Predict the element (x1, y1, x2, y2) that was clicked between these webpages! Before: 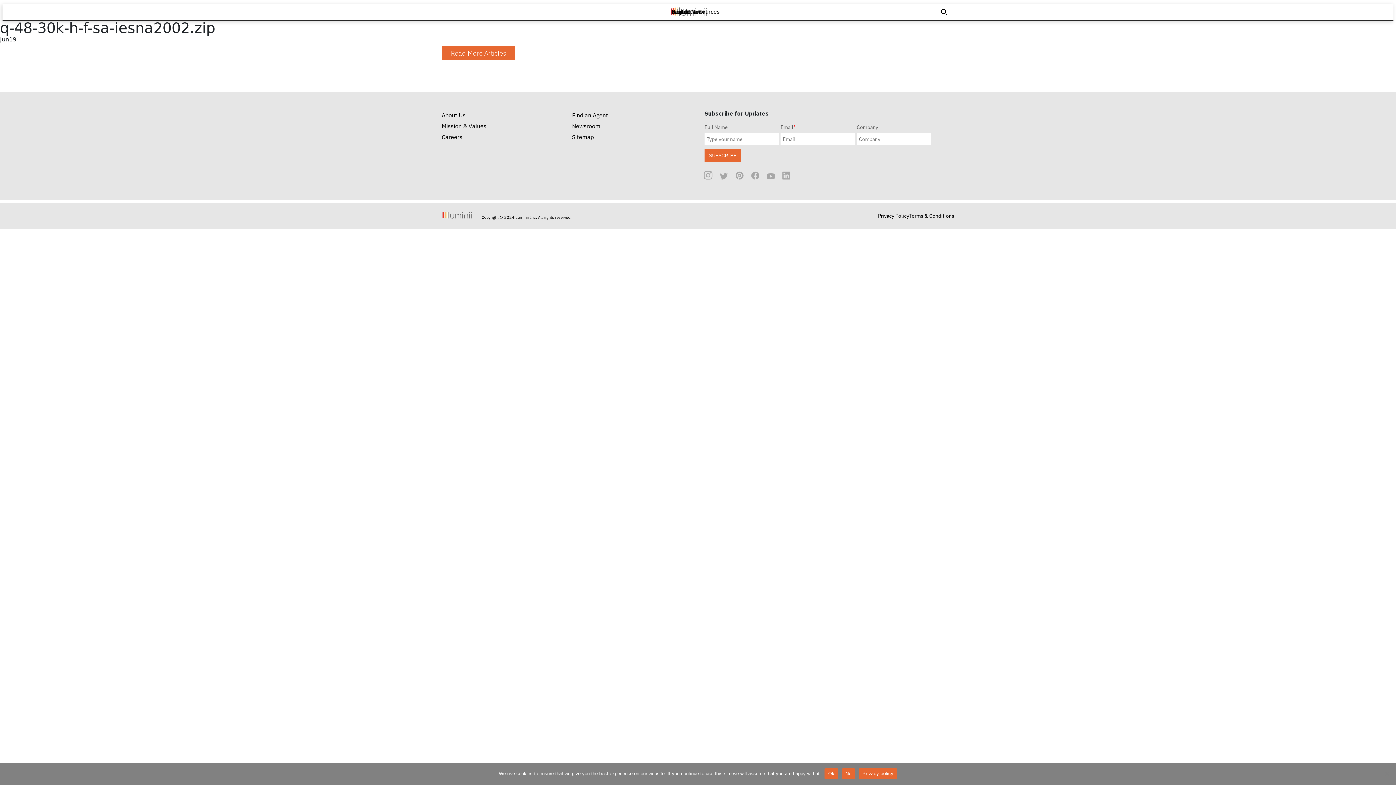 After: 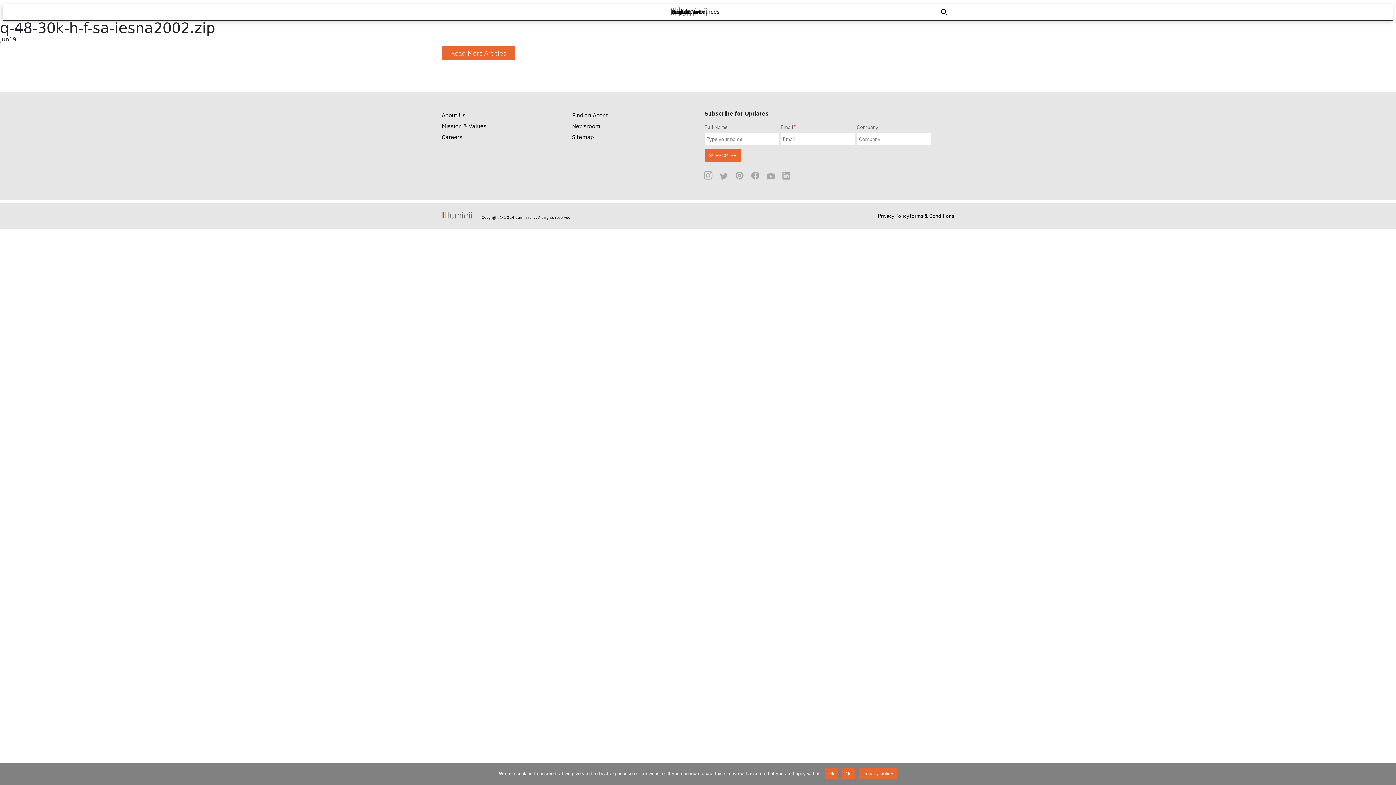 Action: bbox: (859, 768, 897, 779) label: Privacy policy